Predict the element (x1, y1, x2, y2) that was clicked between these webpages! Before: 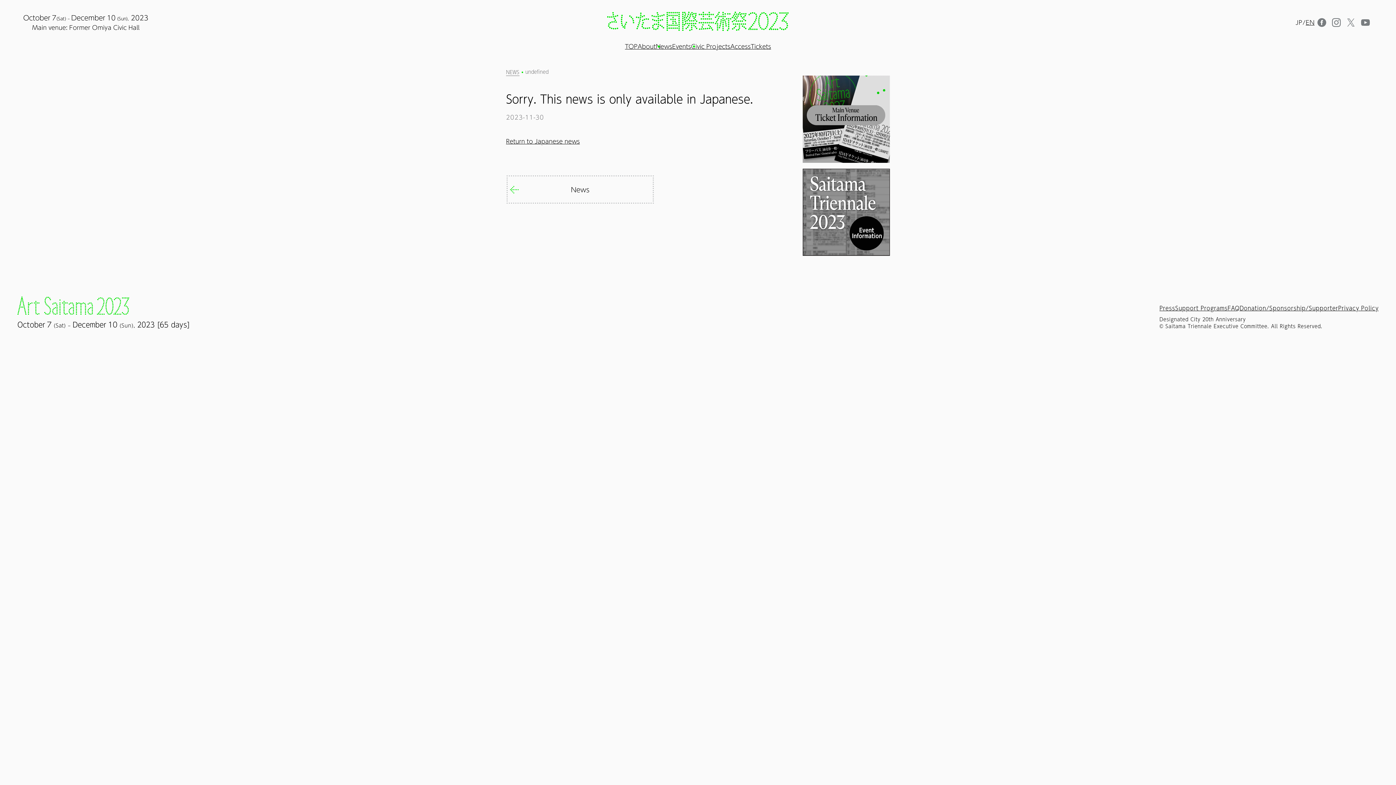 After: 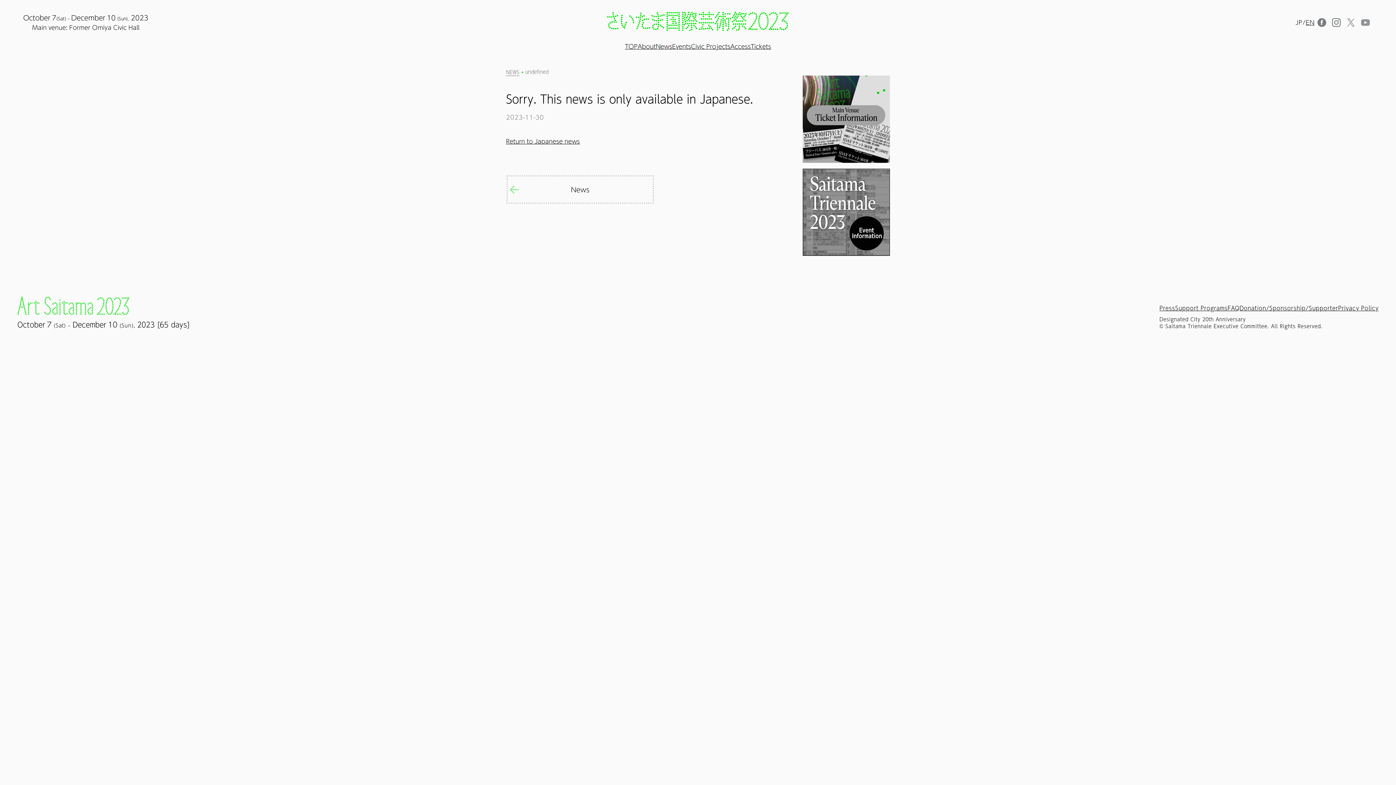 Action: bbox: (1358, 15, 1373, 29)